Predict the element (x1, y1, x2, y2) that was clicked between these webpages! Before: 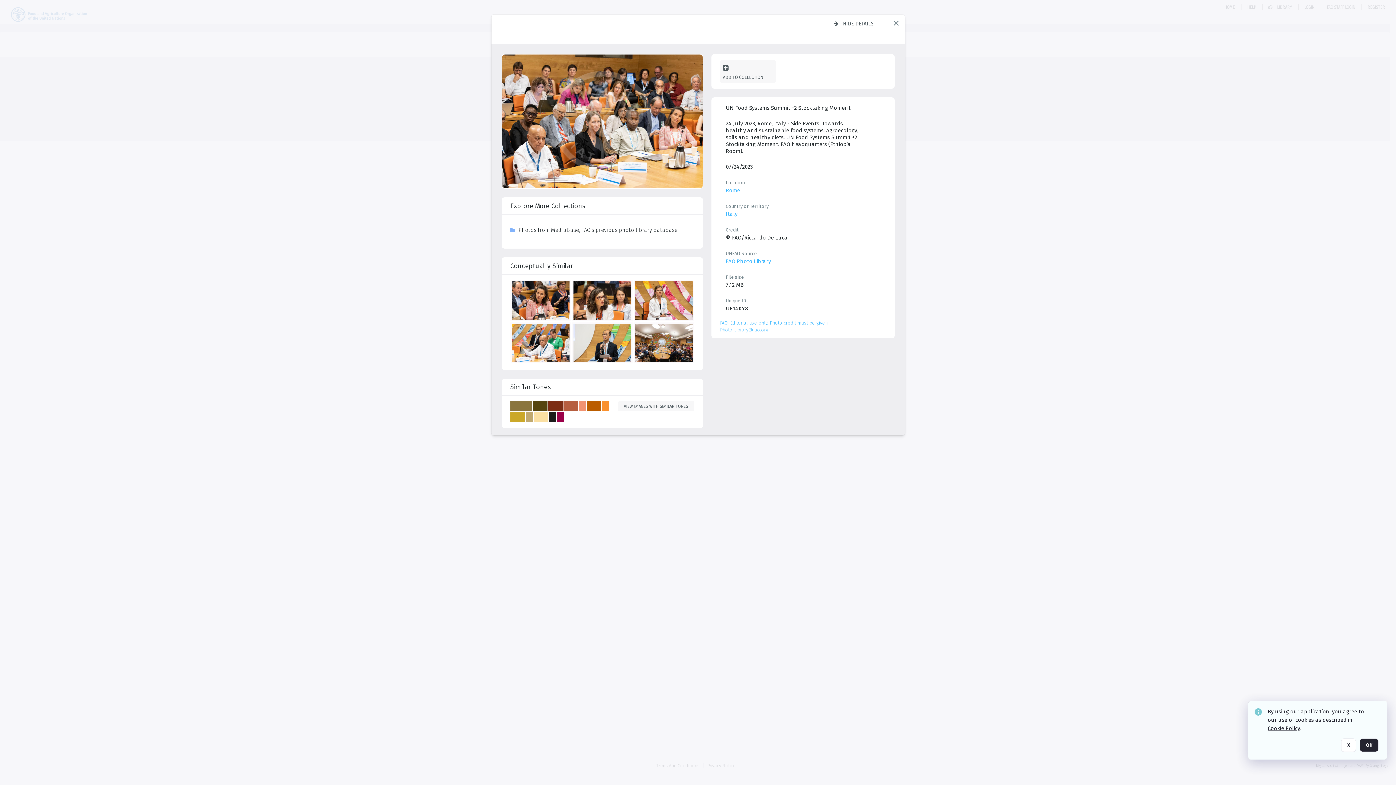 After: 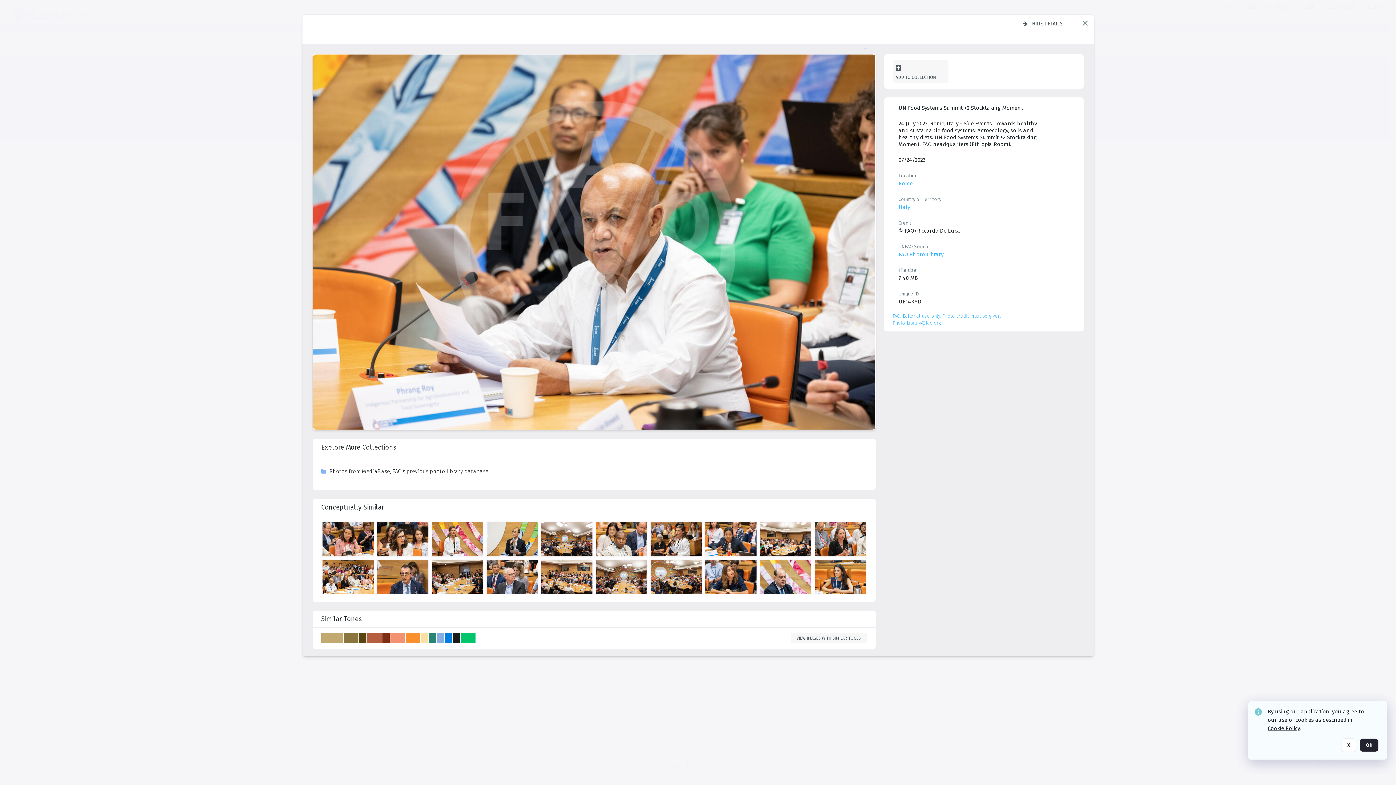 Action: label: details bbox: (511, 263, 572, 305)